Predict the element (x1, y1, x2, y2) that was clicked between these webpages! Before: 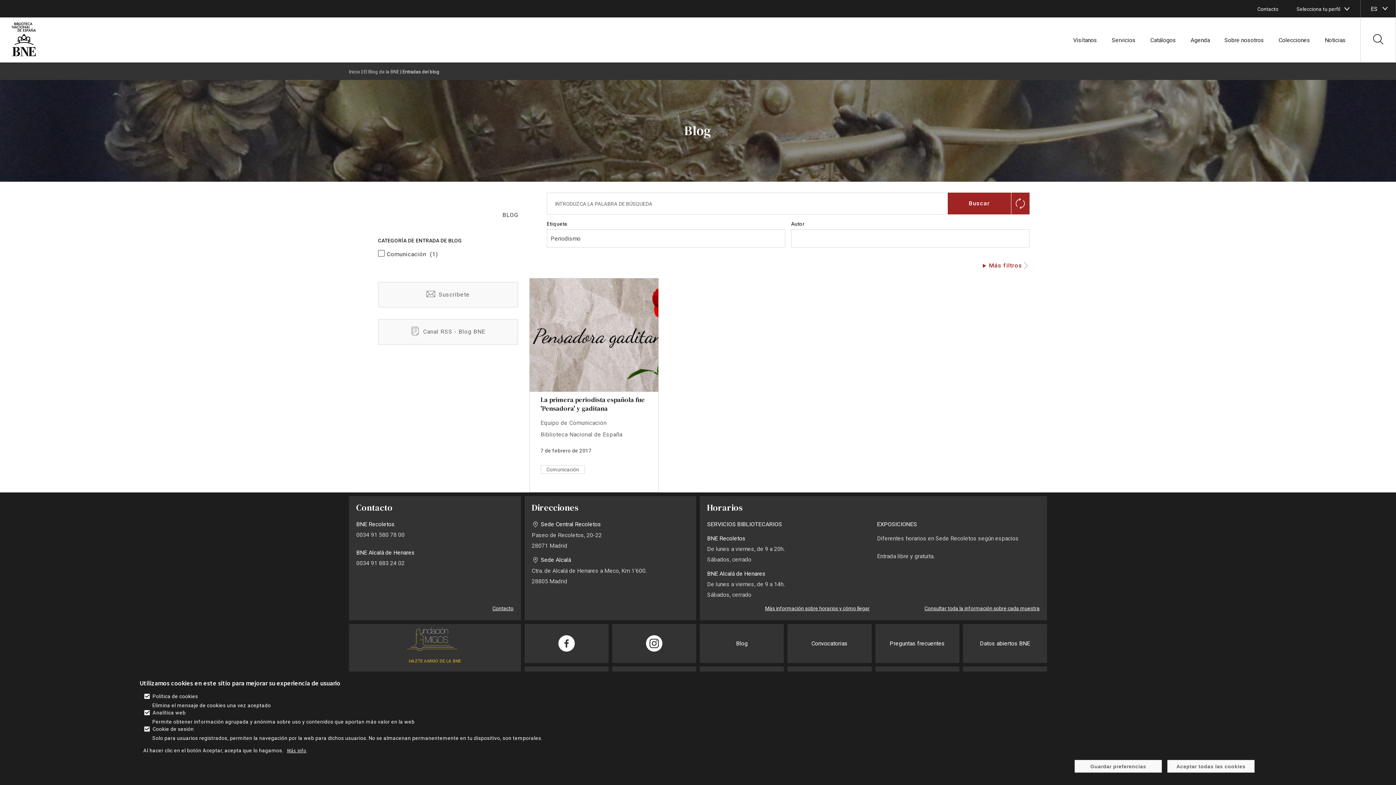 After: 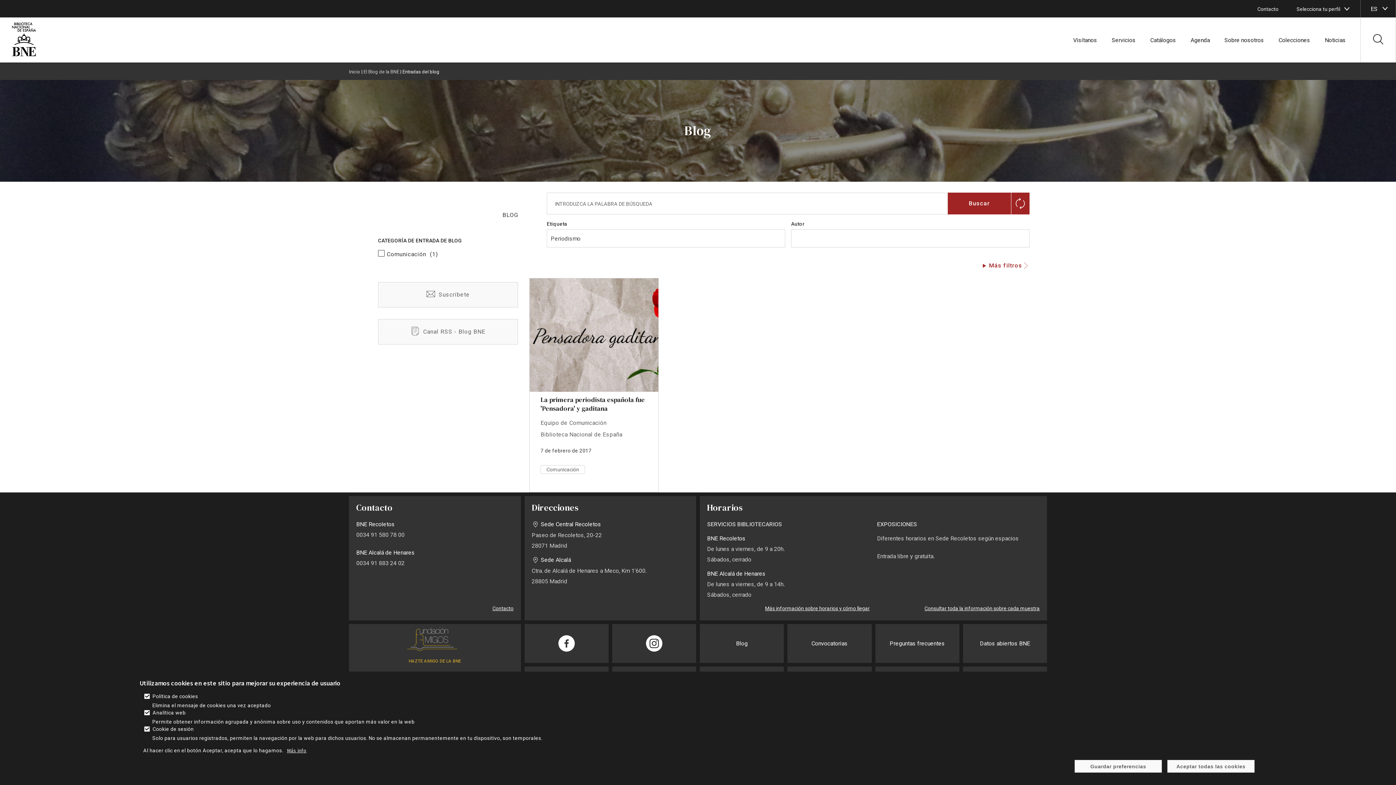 Action: bbox: (287, 746, 306, 755) label: Más info